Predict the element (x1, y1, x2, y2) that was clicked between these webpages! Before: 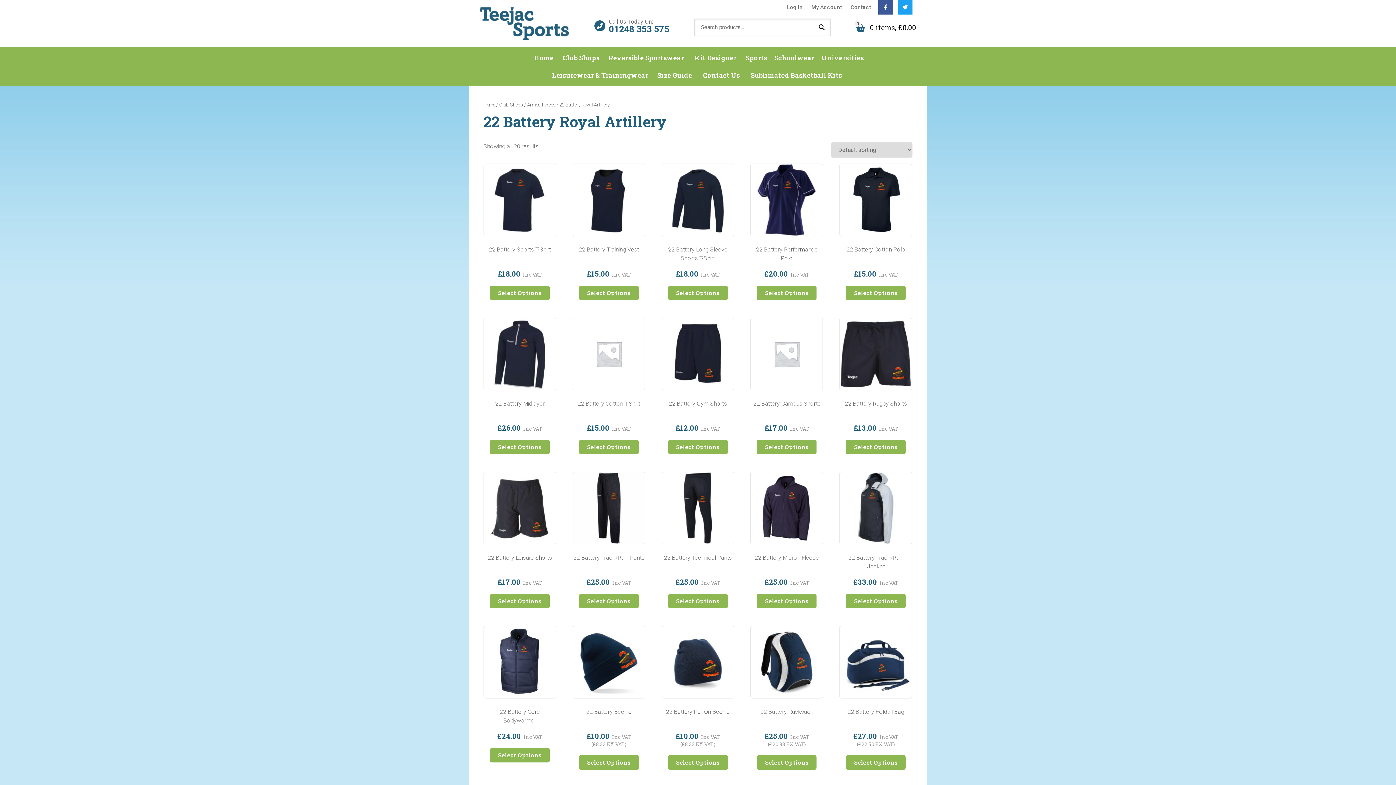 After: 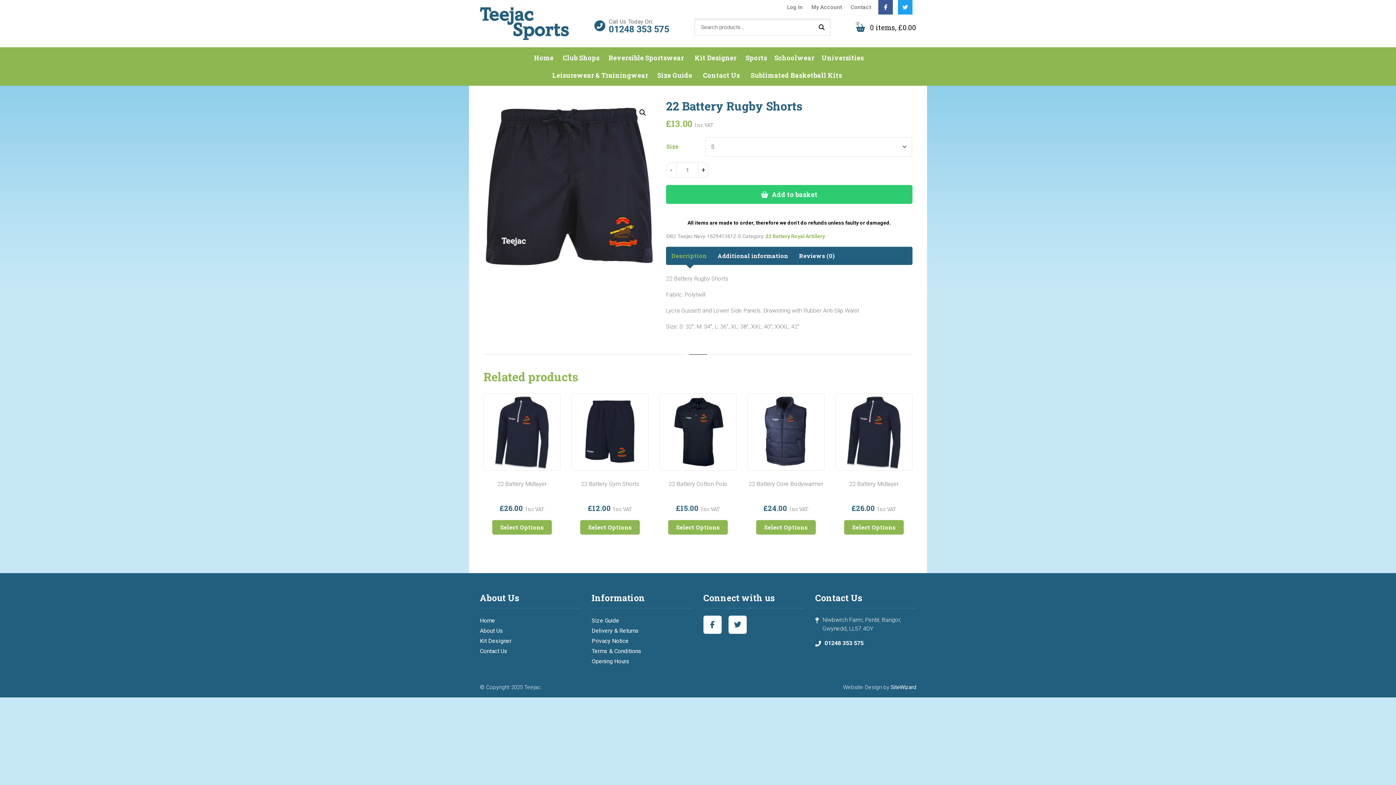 Action: label: Select Options bbox: (846, 439, 905, 454)